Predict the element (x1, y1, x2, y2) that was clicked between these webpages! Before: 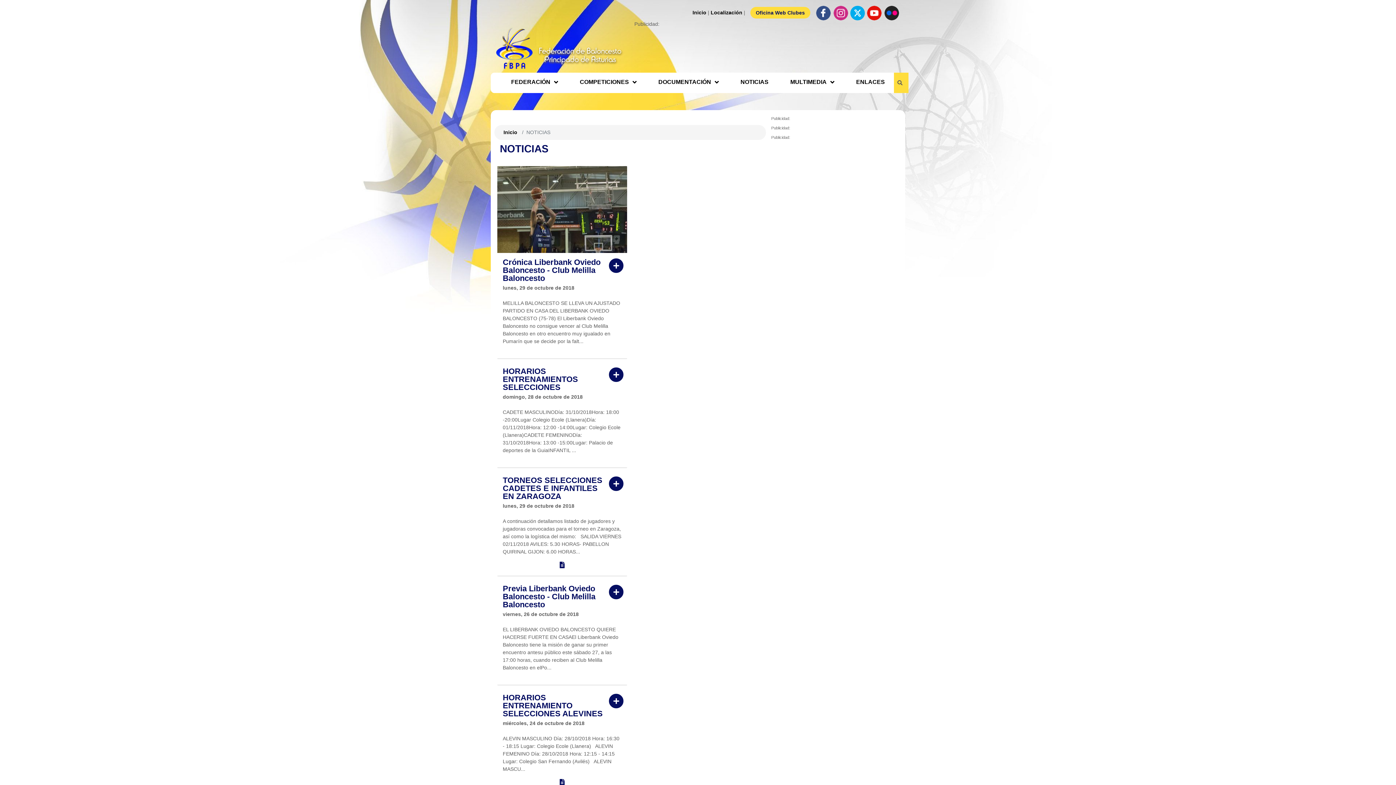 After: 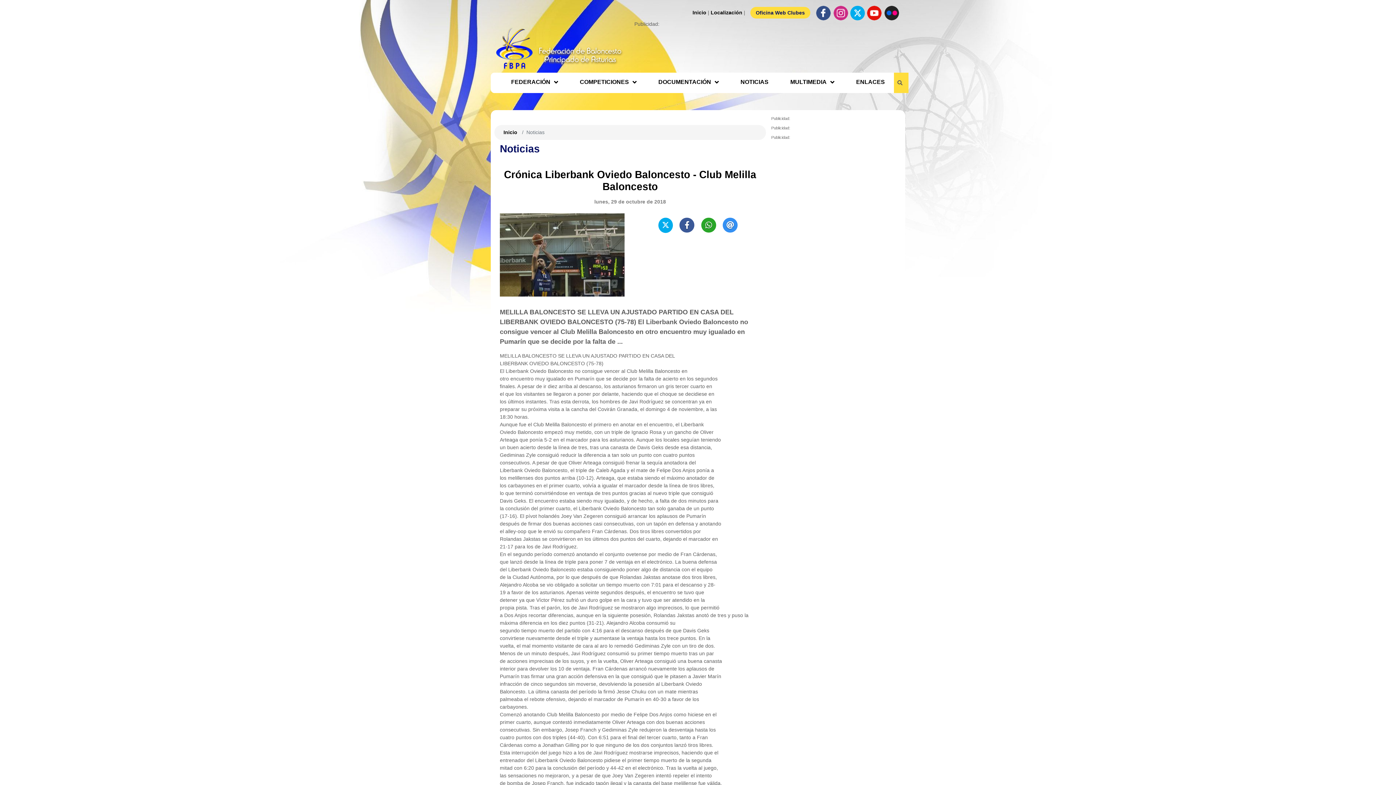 Action: label: Crónica Liberbank Oviedo Baloncesto - Club Melilla Baloncesto
lunes, 29 de octubre de 2018

MELILLA BALONCESTO SE LLEVA UN AJUSTADO PARTIDO EN CASA DEL LIBERBANK OVIEDO BALONCESTO (75-78) El Liberbank Oviedo Baloncesto no consigue vencer al Club Melilla Baloncesto en otro encuentro muy igualado en Pumarín que se decide por la falt...  bbox: (497, 166, 627, 358)